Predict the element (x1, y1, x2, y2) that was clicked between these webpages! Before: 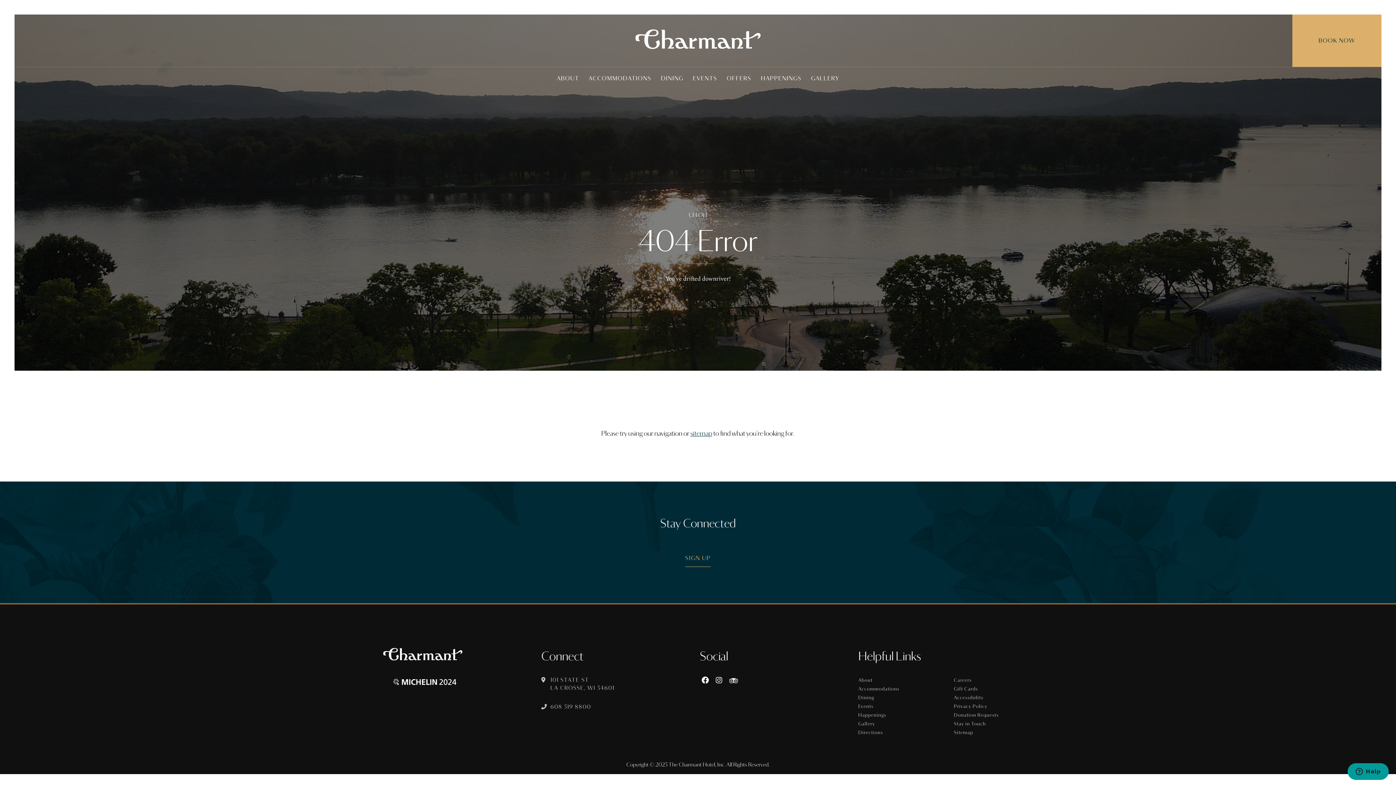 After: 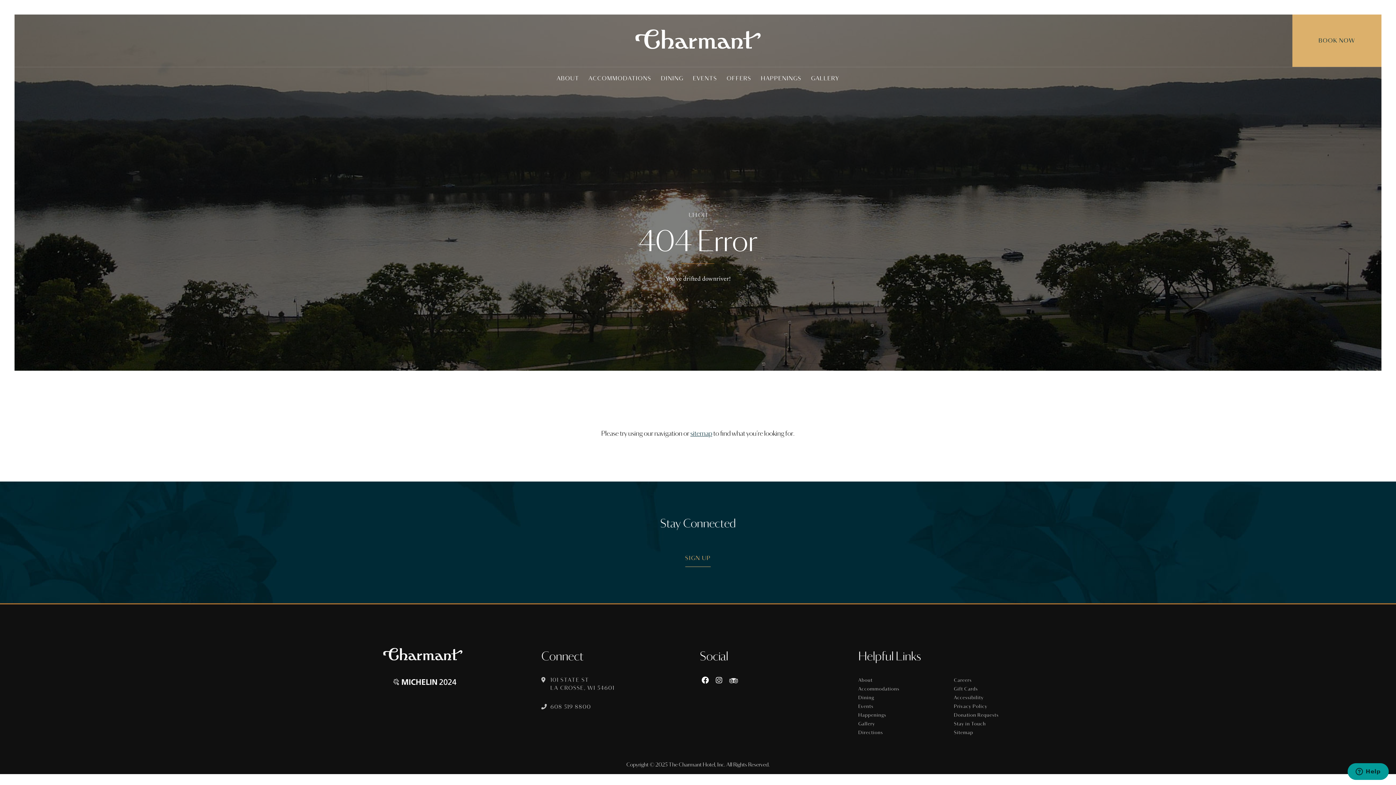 Action: bbox: (701, 676, 709, 685) label: Facebook